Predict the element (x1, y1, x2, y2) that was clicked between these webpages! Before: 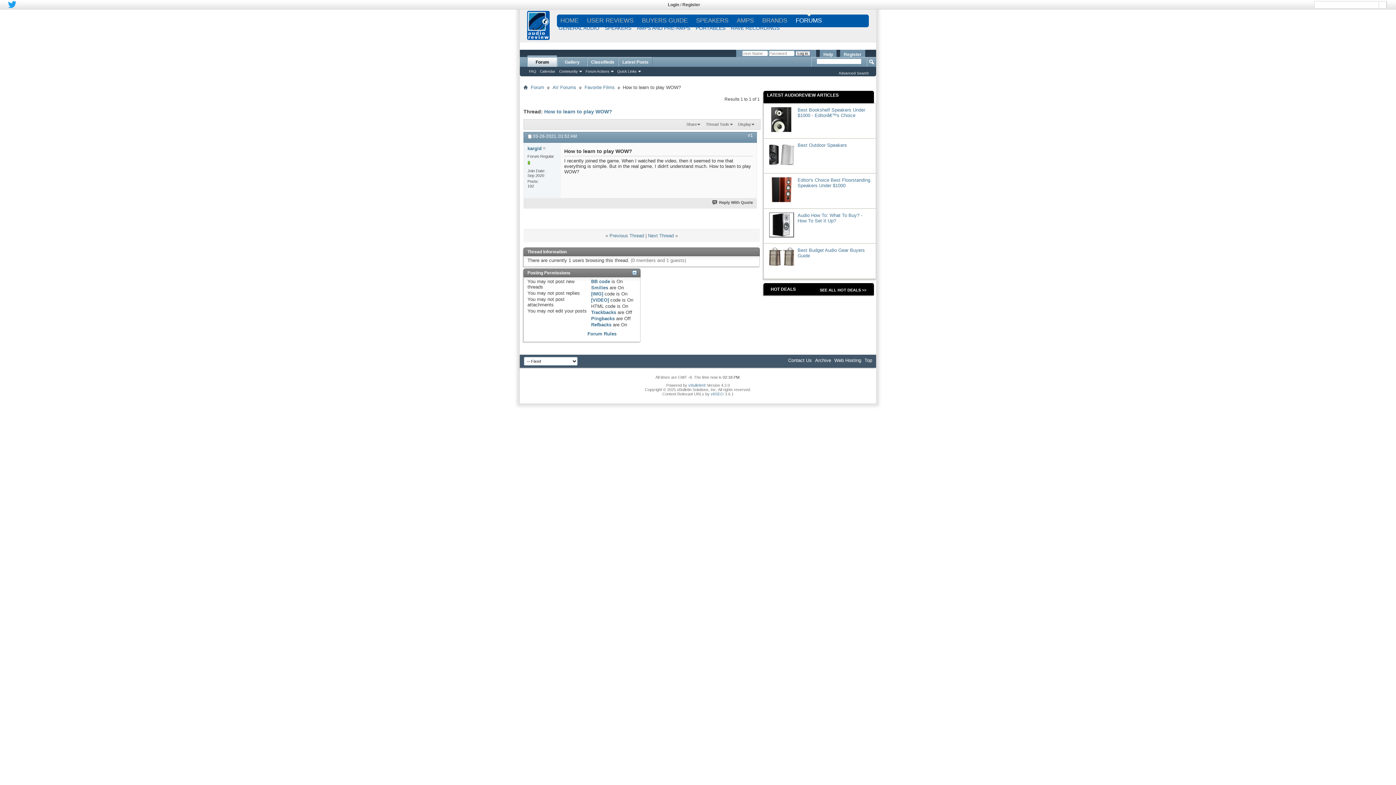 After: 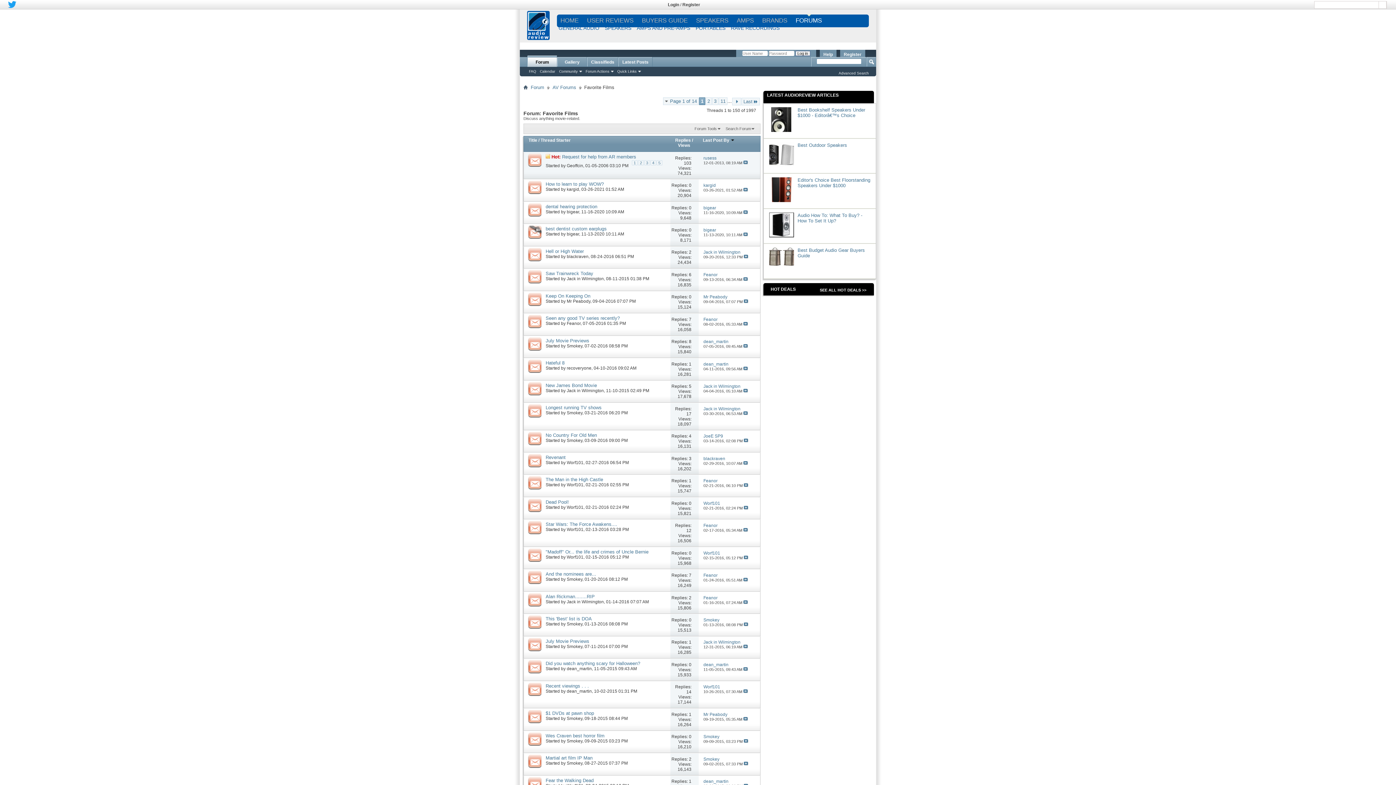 Action: bbox: (582, 83, 616, 91) label: Favorite Films